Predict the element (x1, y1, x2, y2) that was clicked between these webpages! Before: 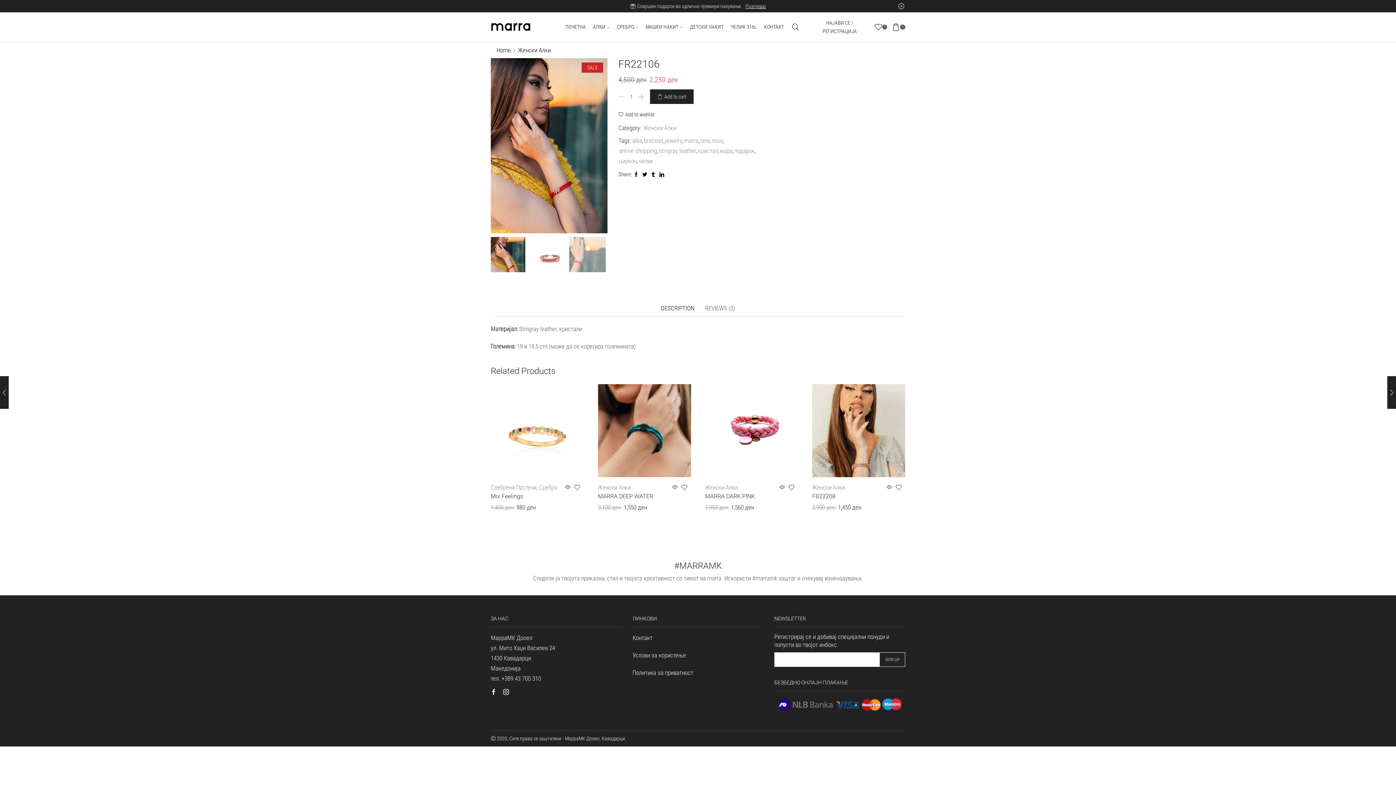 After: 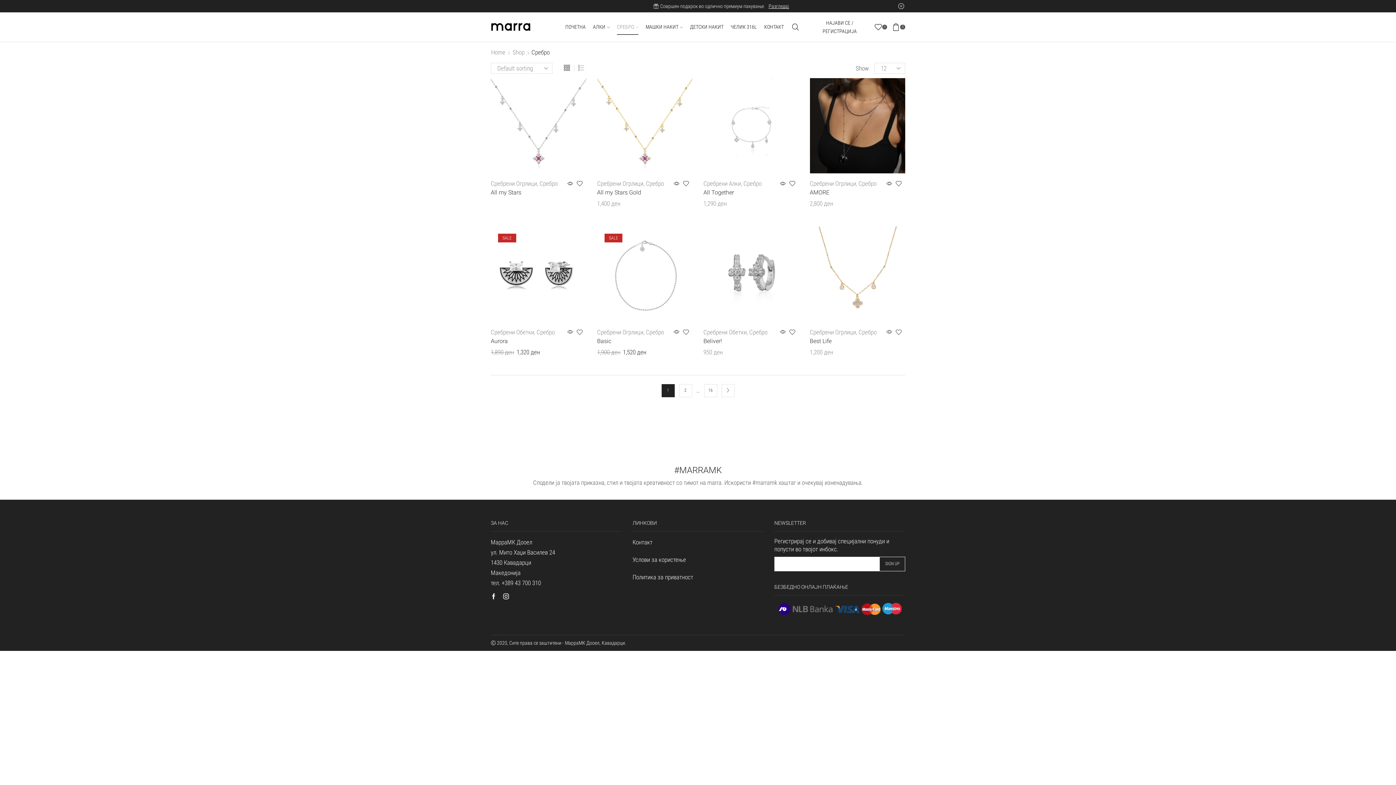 Action: bbox: (617, 19, 638, 34) label: СРЕБРО